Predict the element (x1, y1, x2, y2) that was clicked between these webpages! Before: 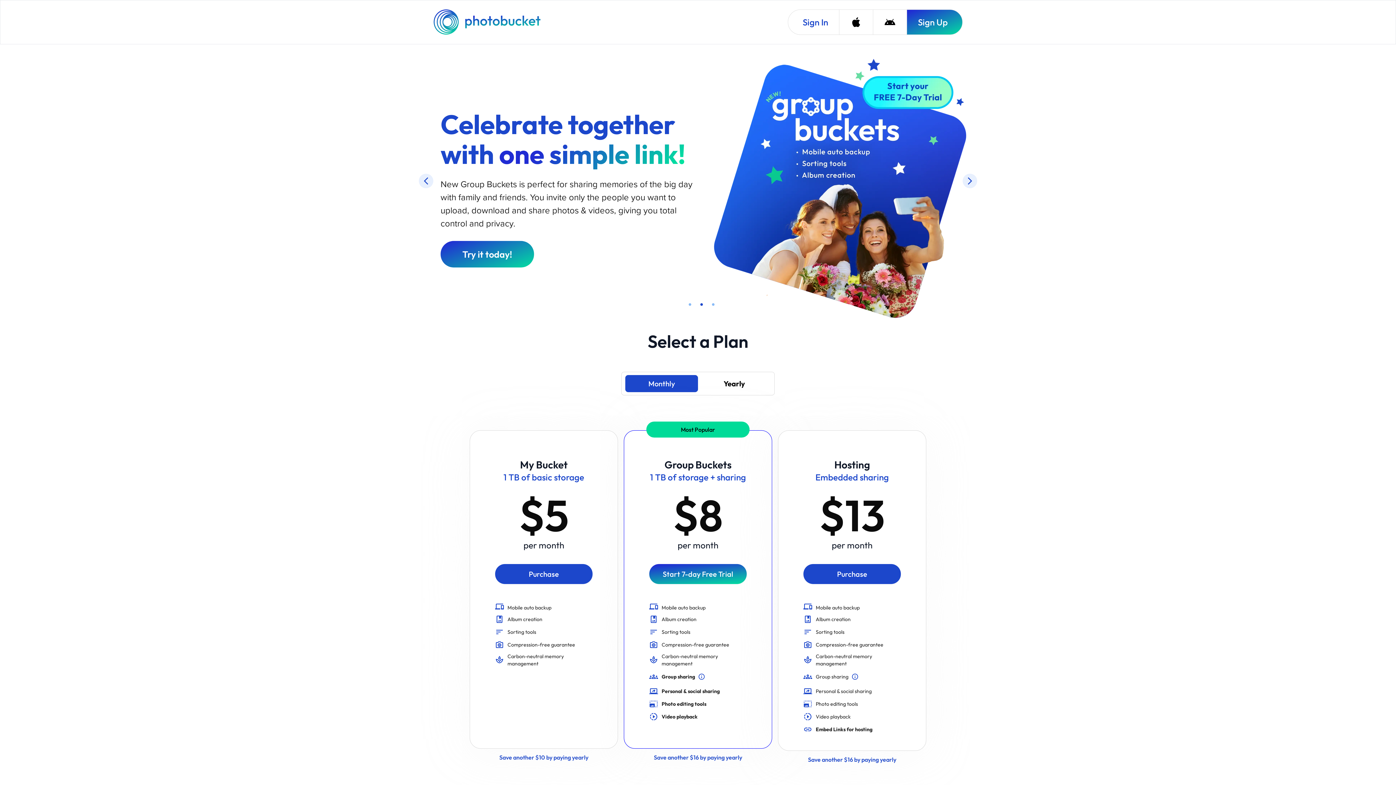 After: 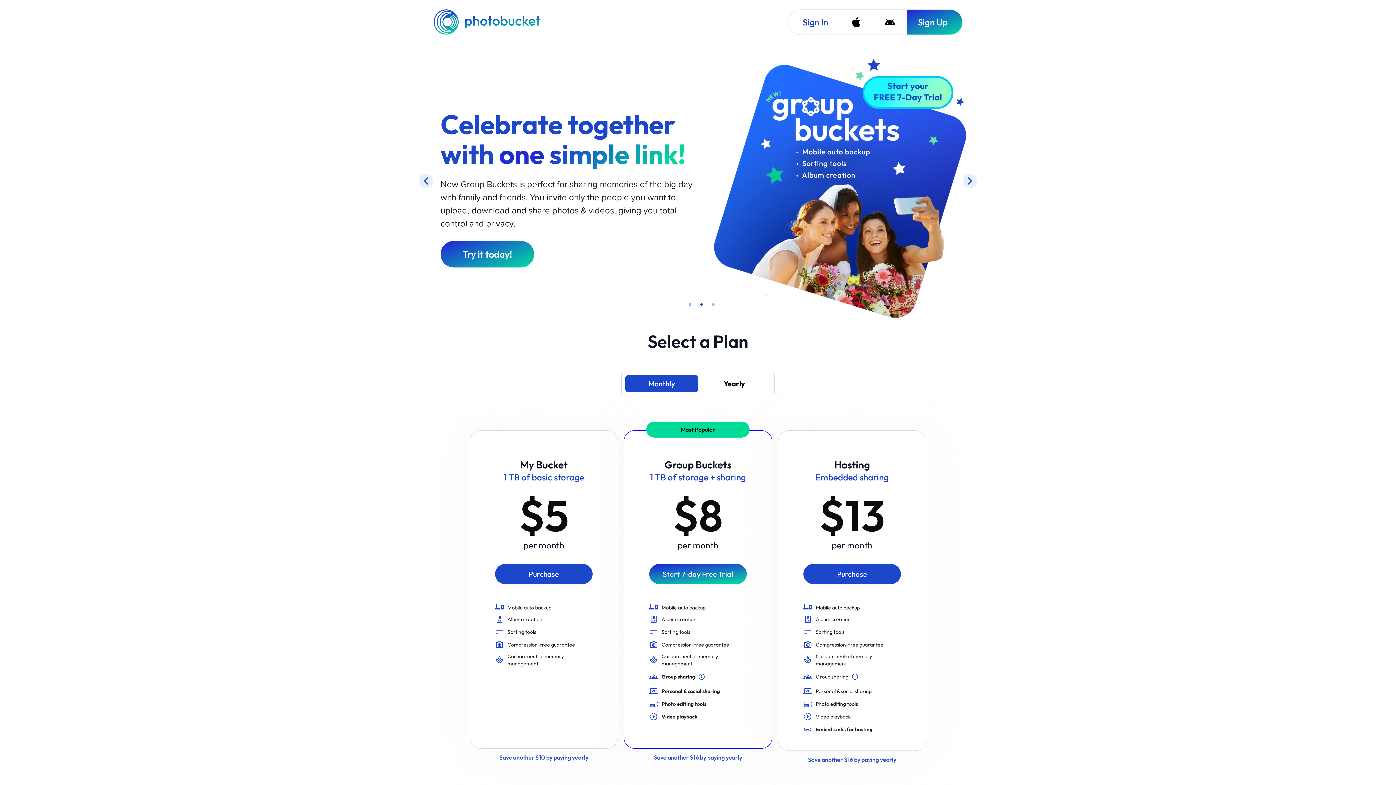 Action: label: Photobucket Homepage bbox: (433, 9, 542, 34)